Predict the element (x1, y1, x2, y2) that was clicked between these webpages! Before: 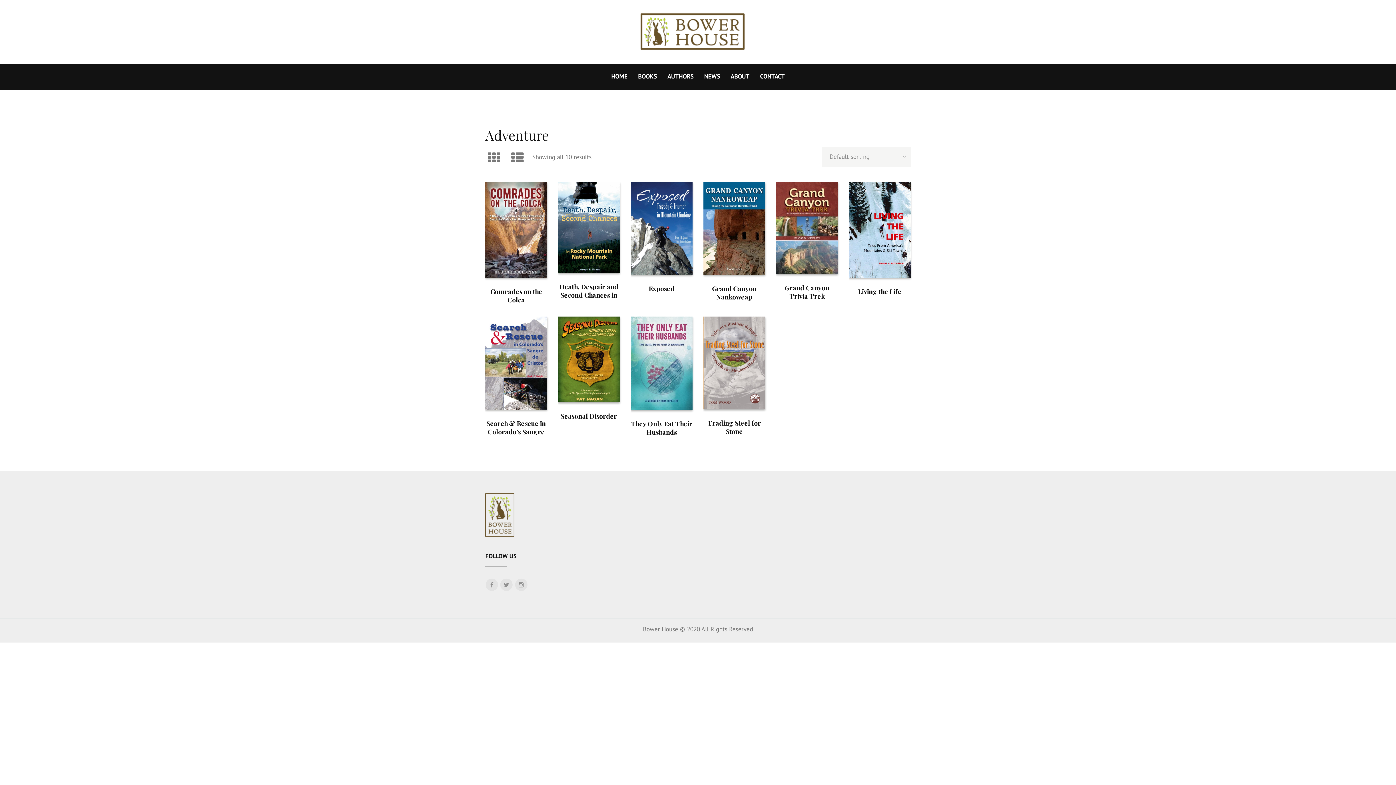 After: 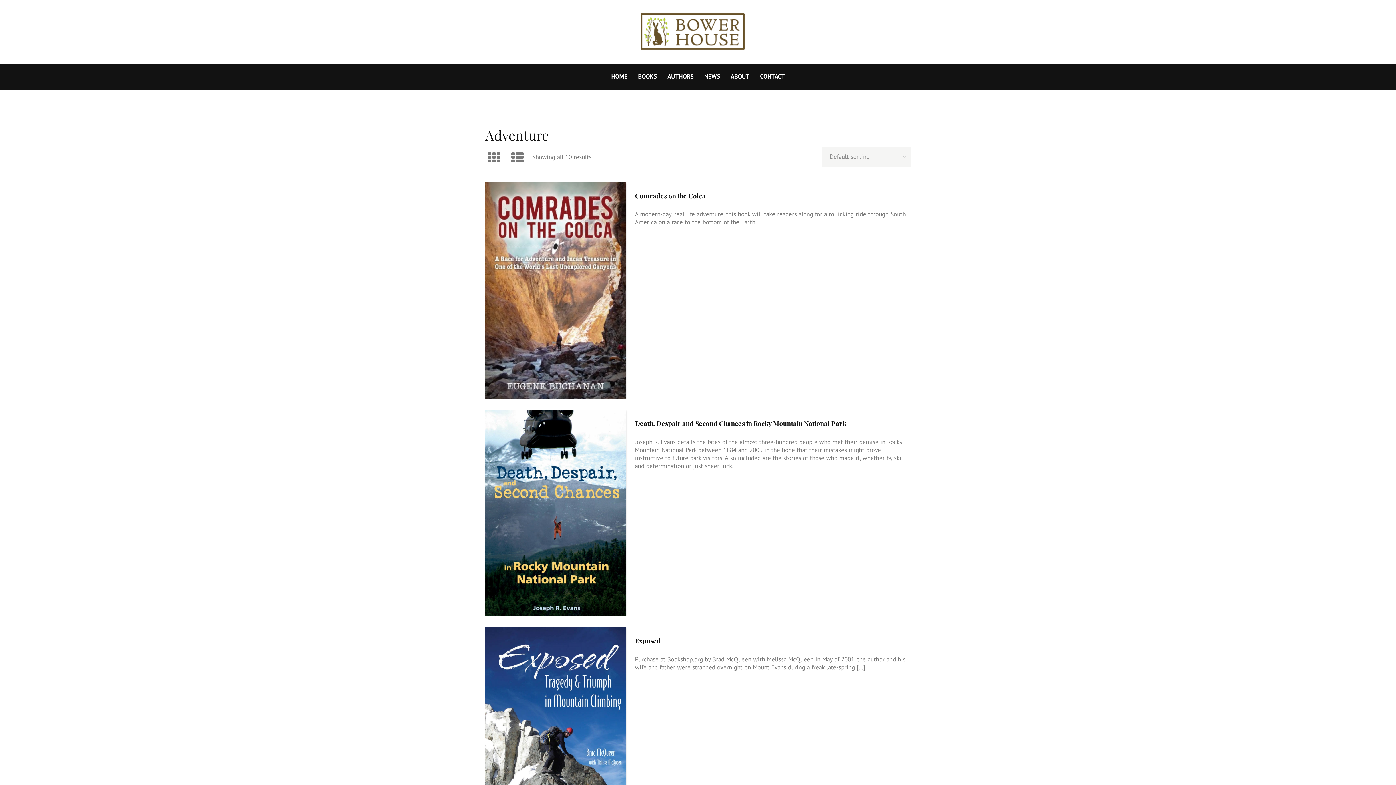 Action: bbox: (508, 149, 526, 165)